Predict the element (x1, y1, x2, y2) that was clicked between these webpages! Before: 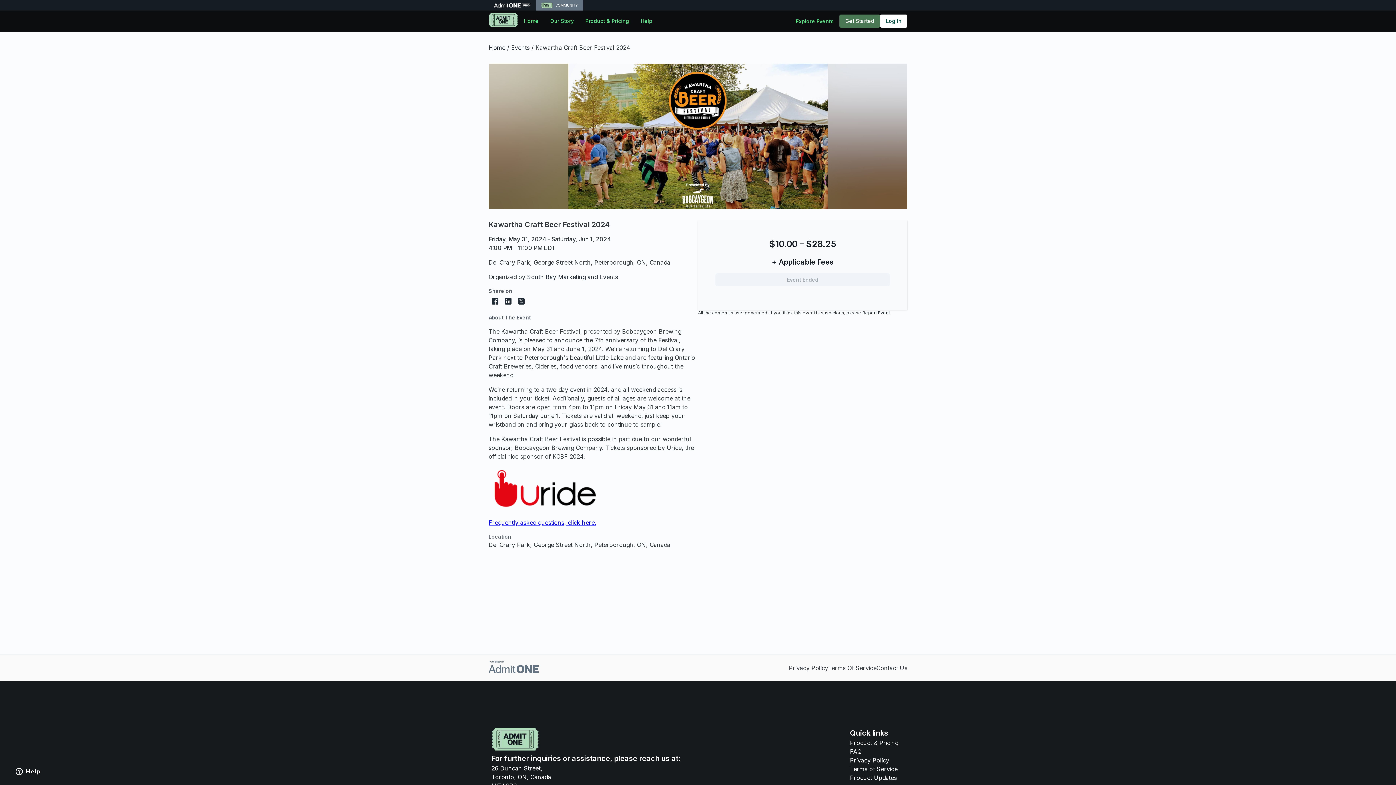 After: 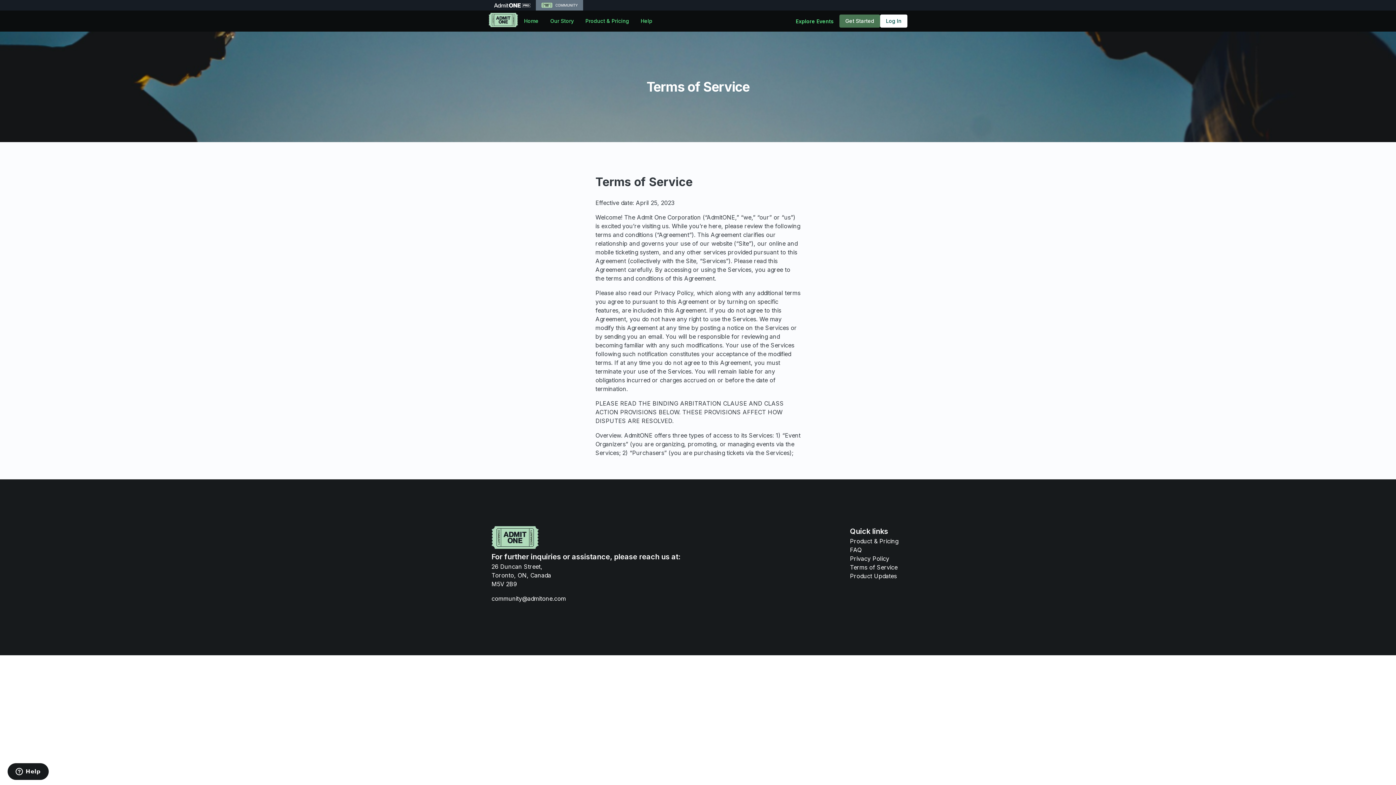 Action: bbox: (850, 765, 904, 773) label: Terms of Service